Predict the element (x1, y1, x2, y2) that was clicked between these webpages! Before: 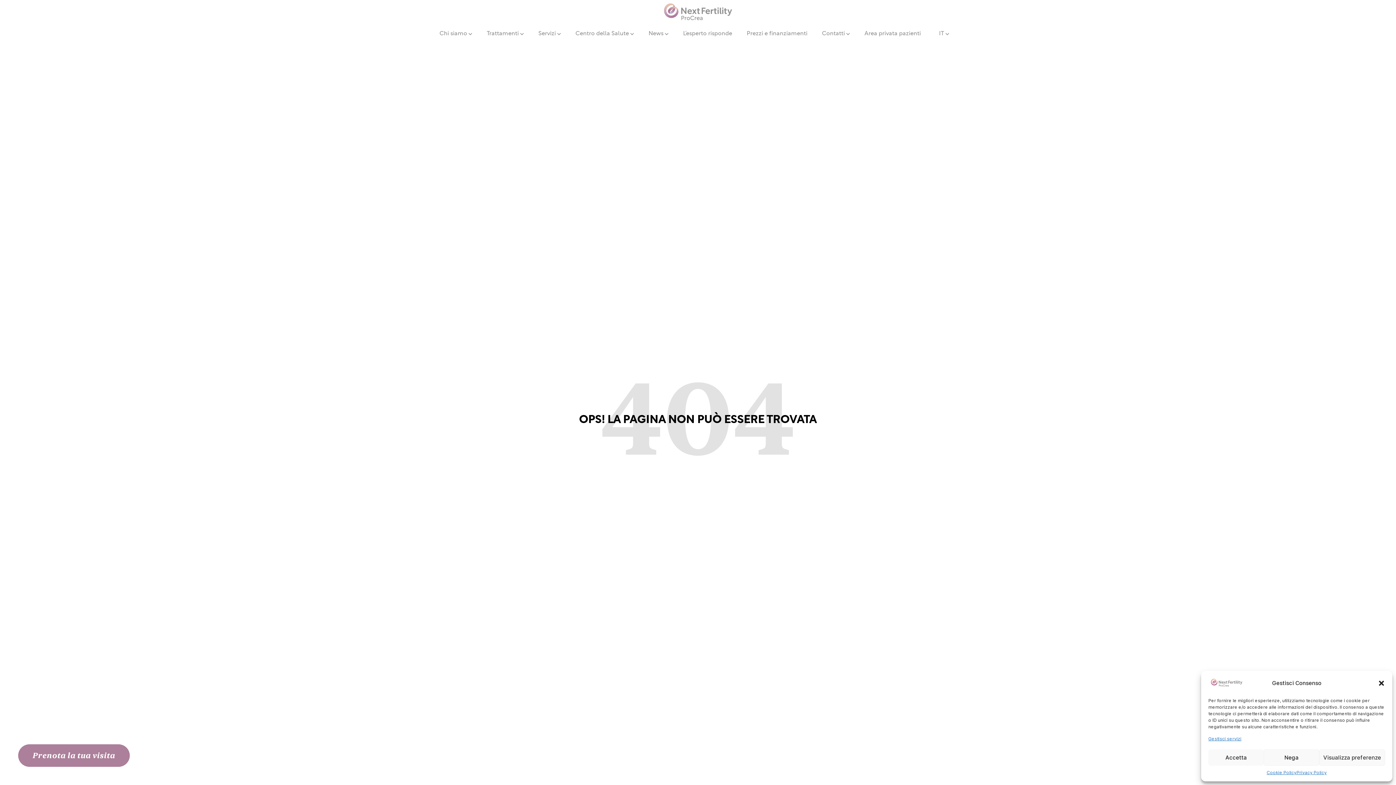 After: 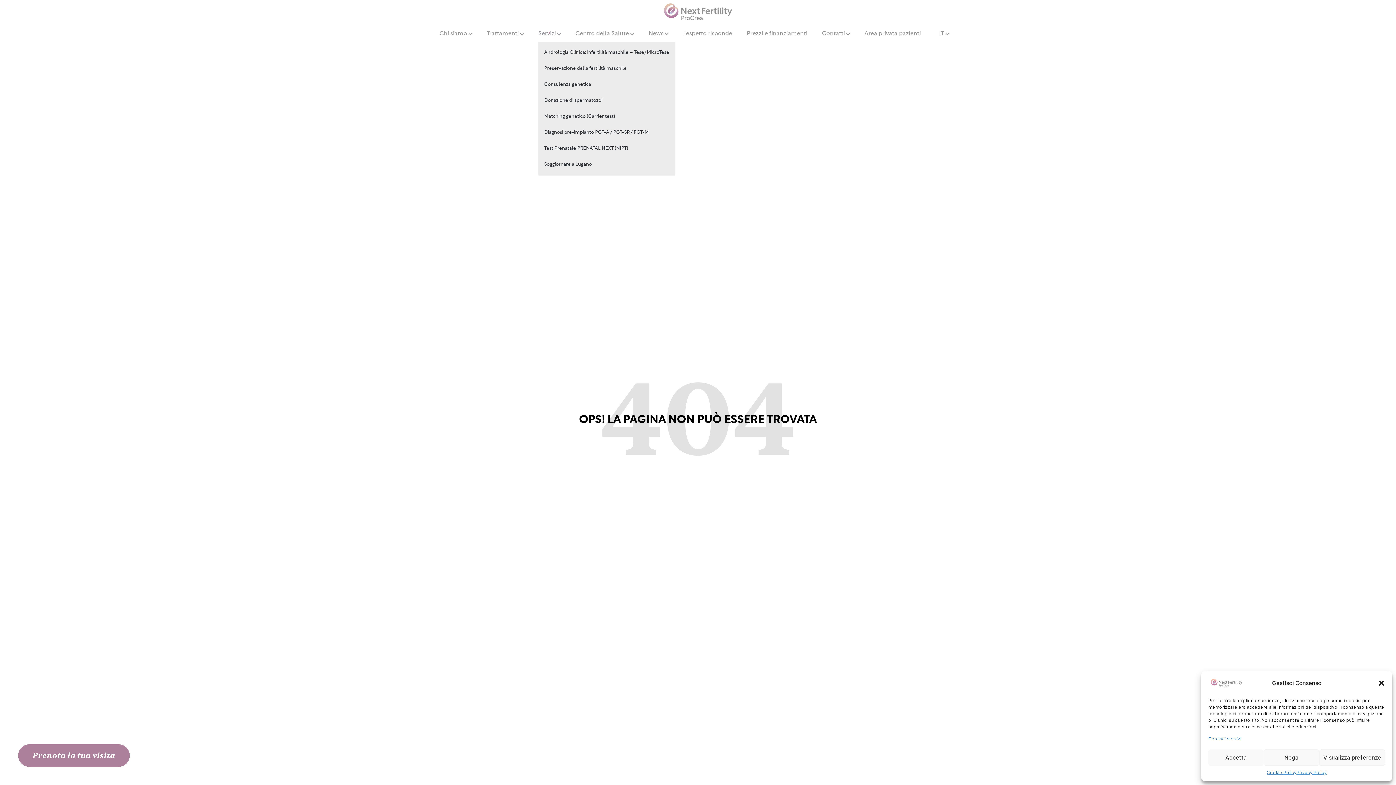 Action: label: Servizi bbox: (538, 25, 561, 41)